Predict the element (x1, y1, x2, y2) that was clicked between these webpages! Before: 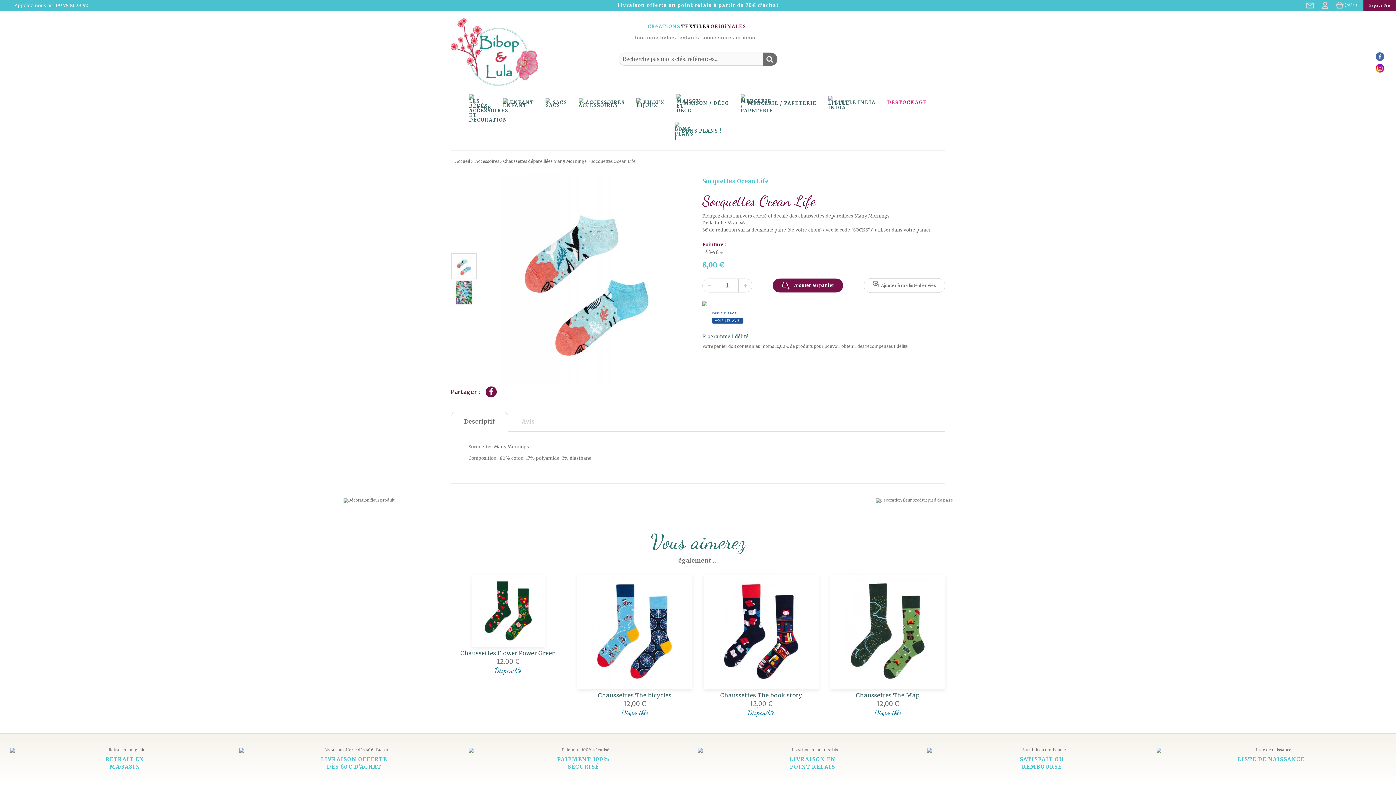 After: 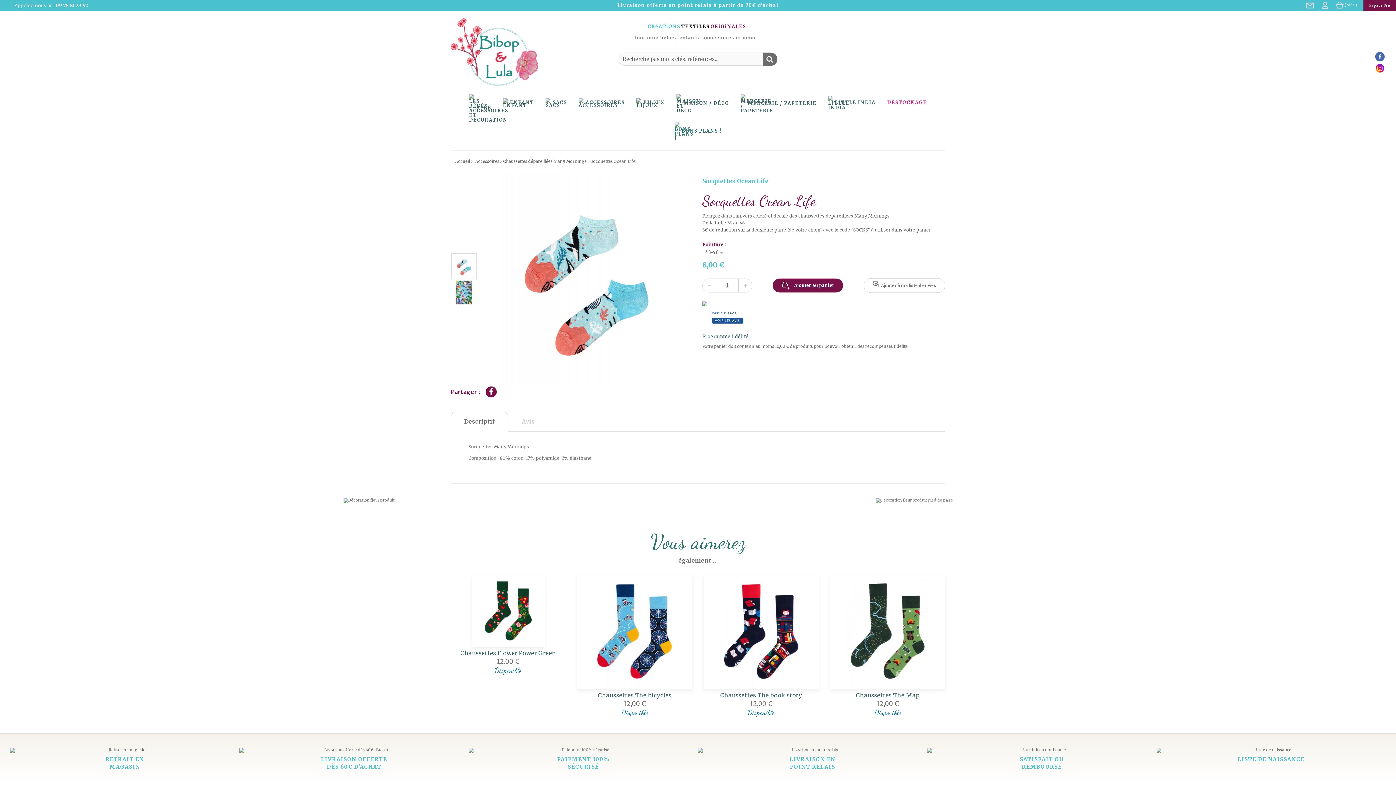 Action: bbox: (1376, 52, 1384, 61)